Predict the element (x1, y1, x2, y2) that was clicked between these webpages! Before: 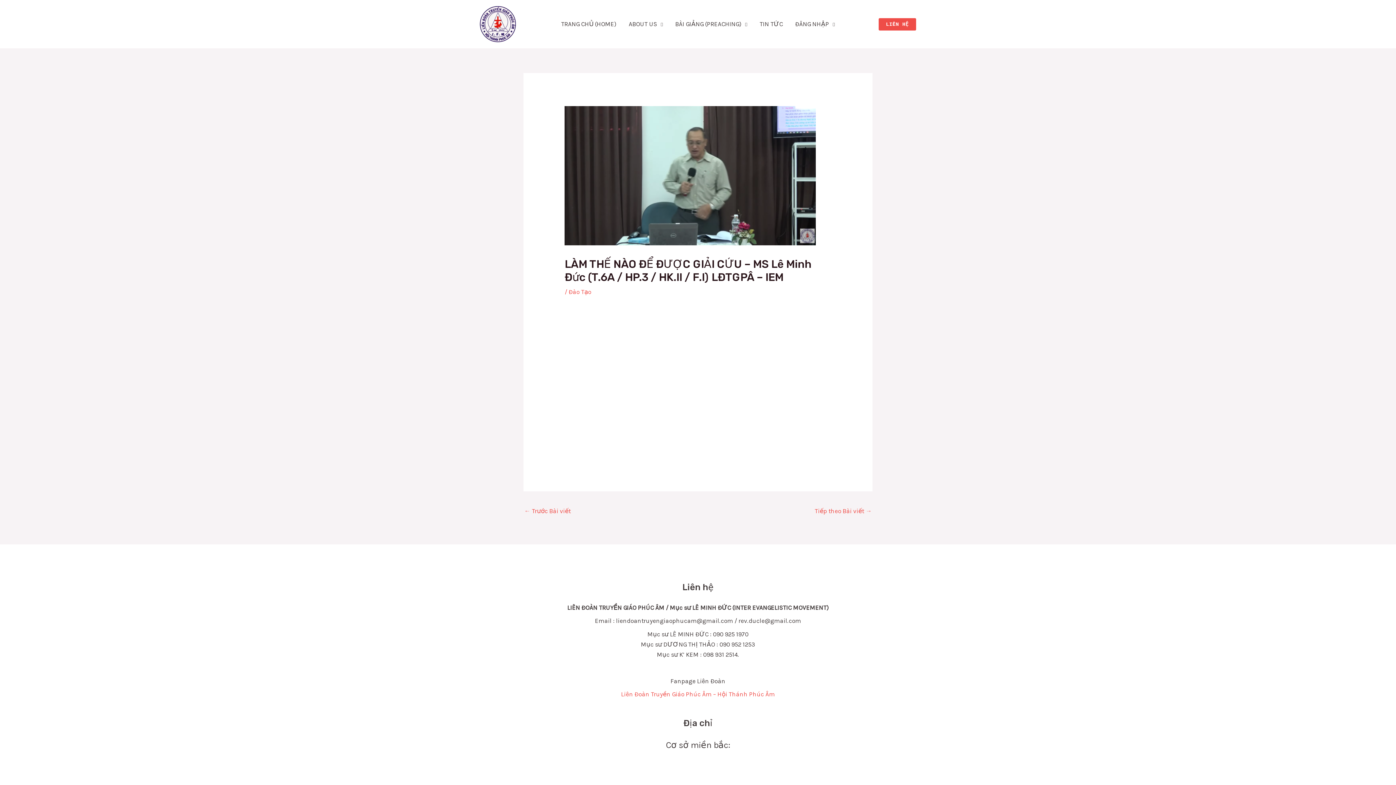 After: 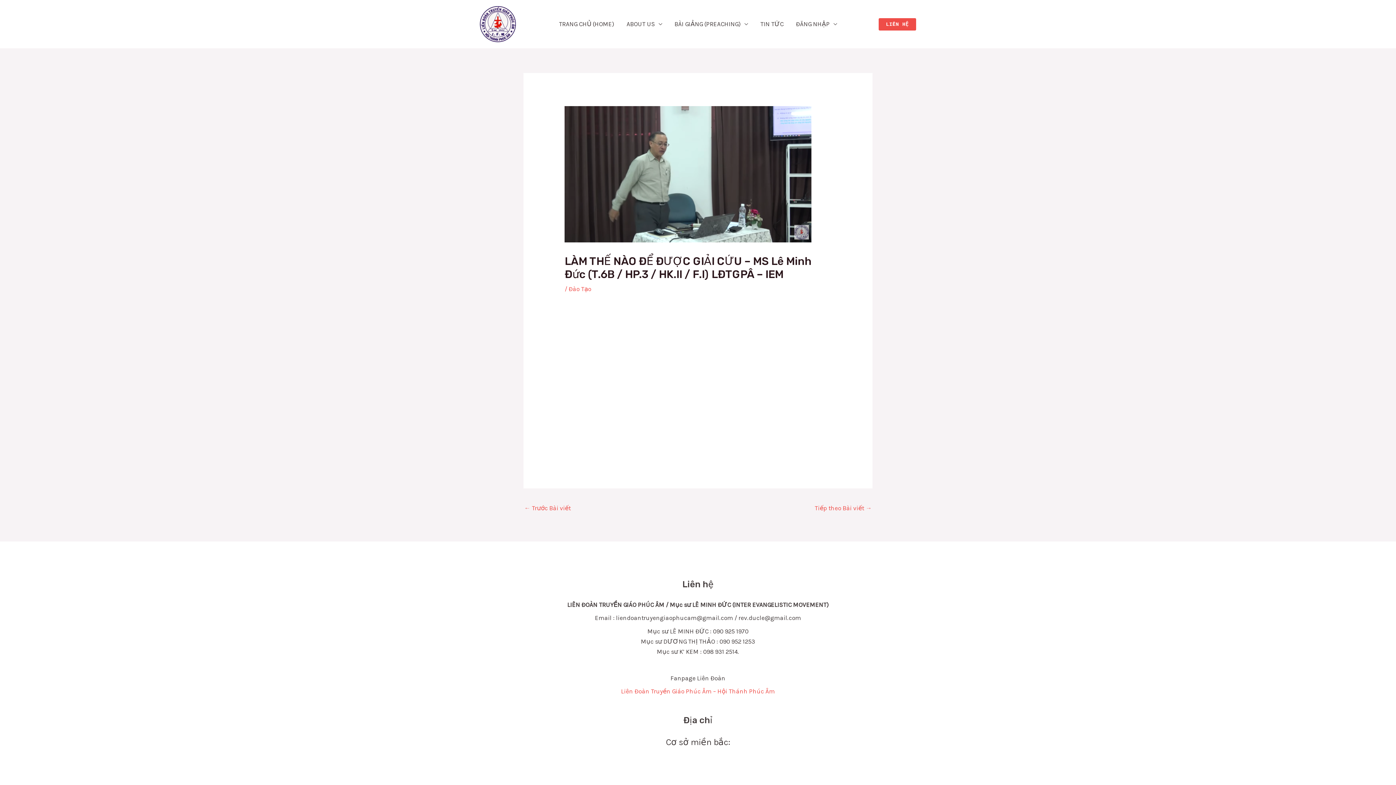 Action: label: Tiếp theo Bài viết → bbox: (814, 504, 872, 519)